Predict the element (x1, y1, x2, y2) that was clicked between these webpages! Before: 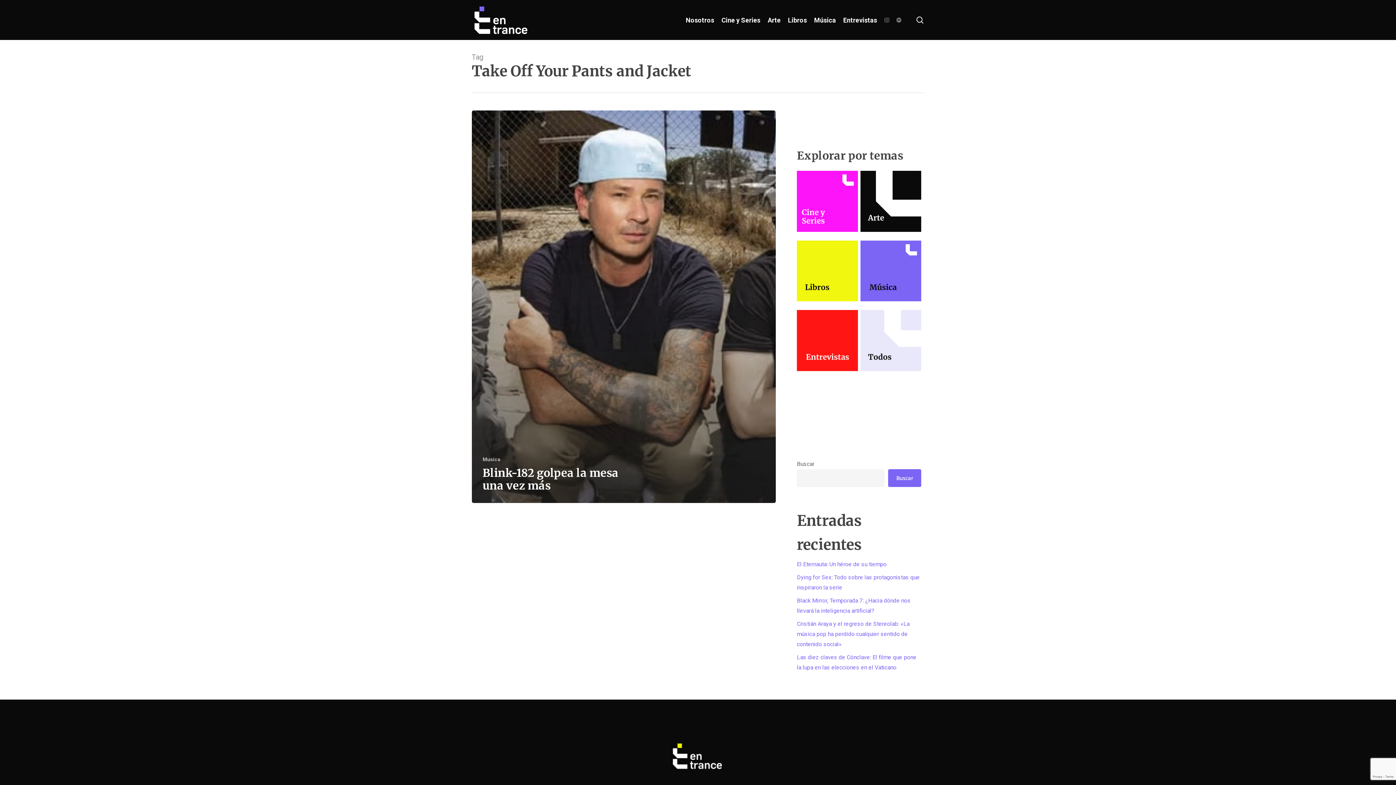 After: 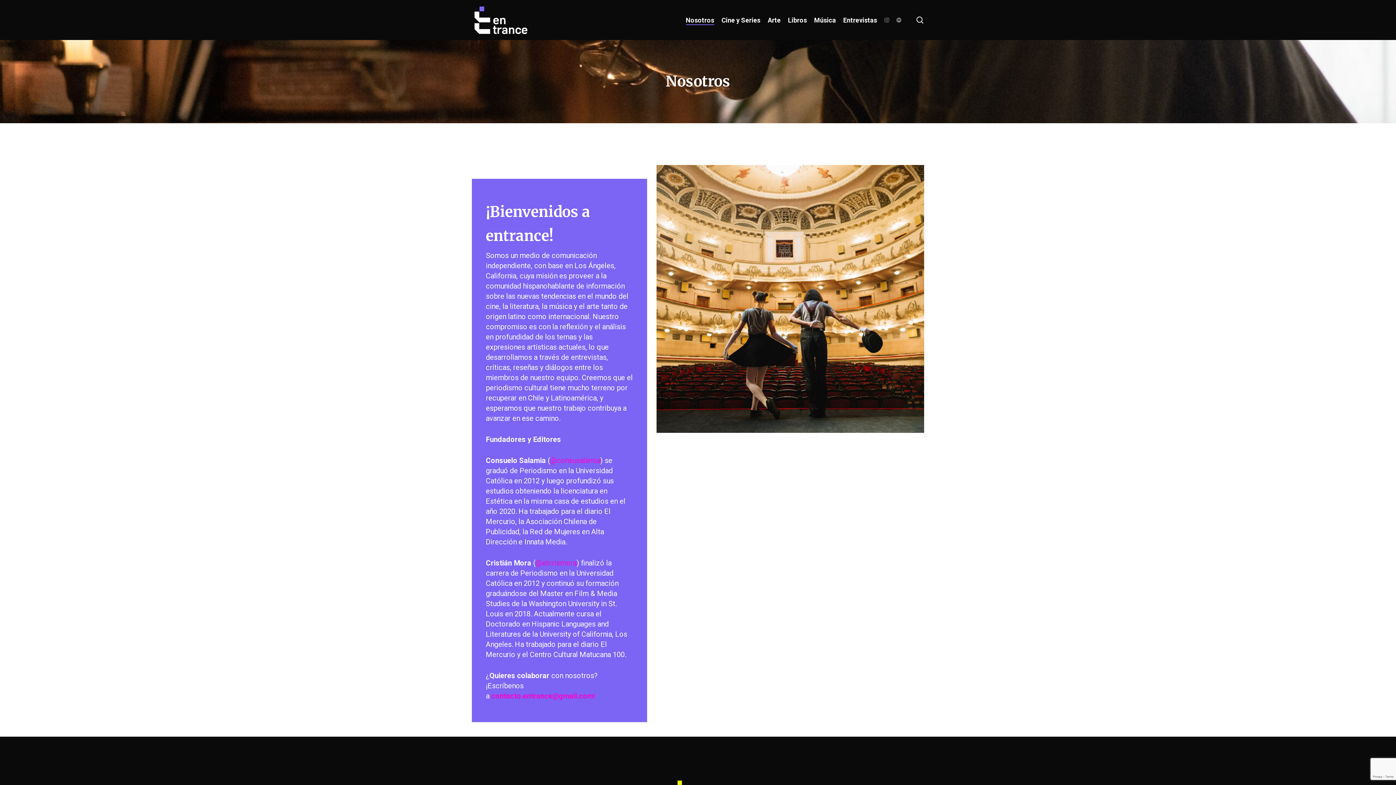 Action: bbox: (686, 15, 714, 24) label: Nosotros